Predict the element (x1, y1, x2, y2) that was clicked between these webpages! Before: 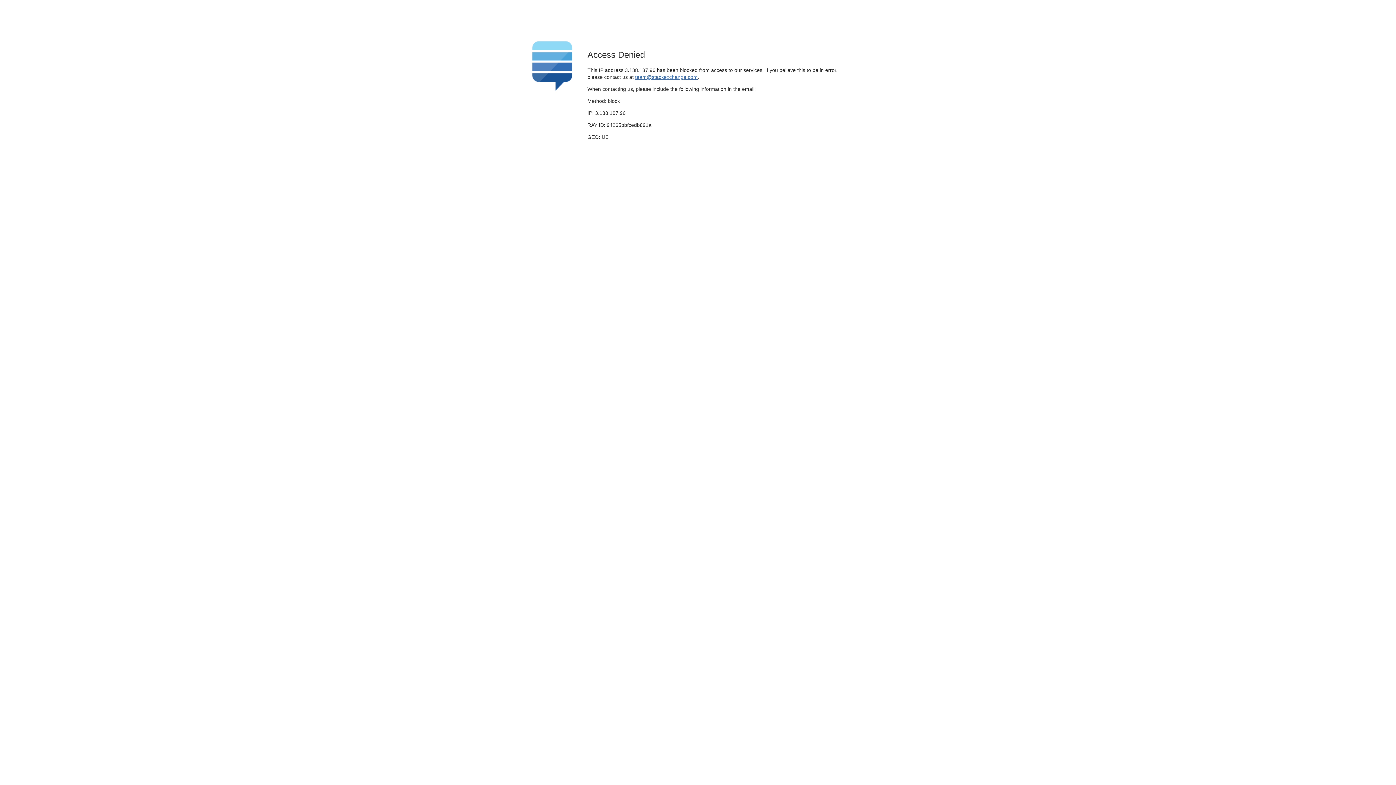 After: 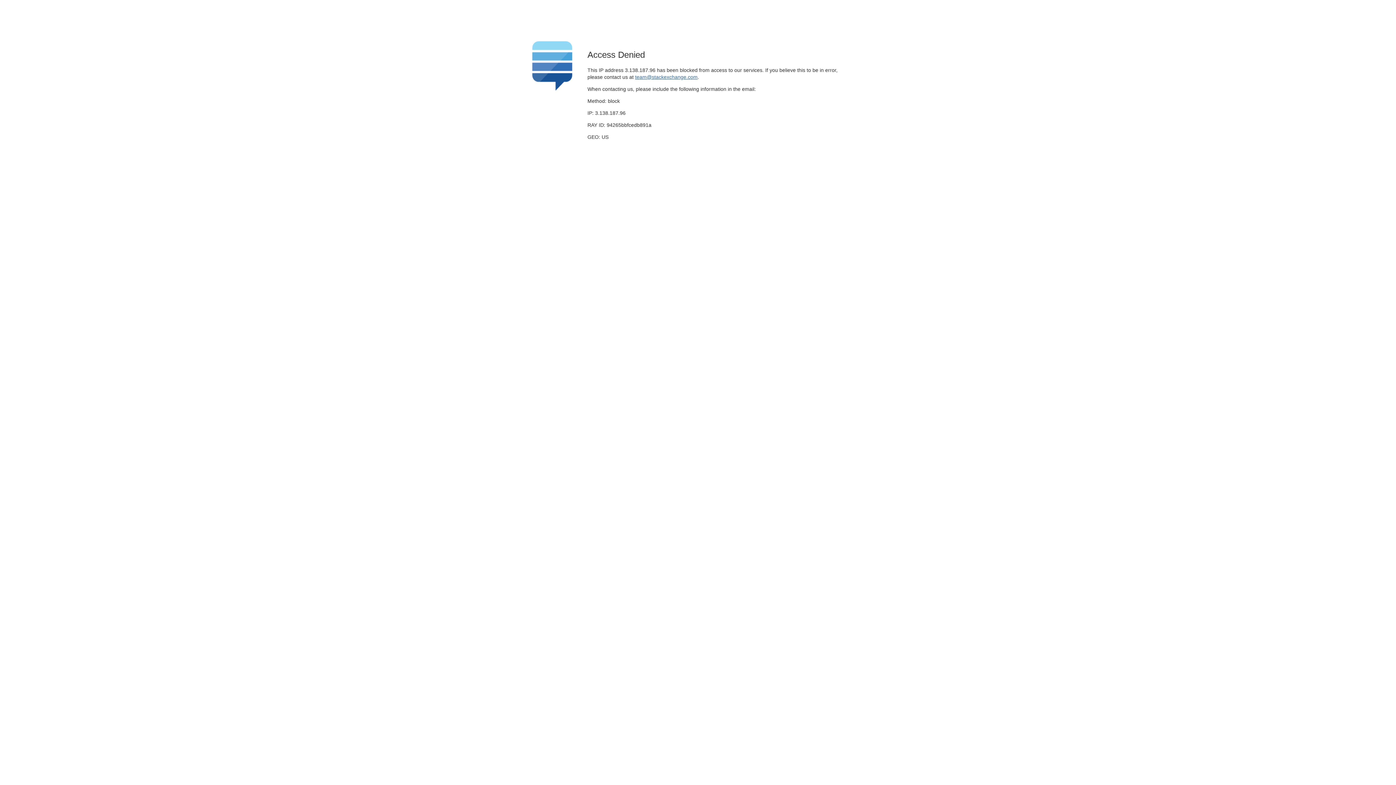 Action: bbox: (635, 74, 697, 79) label: team@stackexchange.com